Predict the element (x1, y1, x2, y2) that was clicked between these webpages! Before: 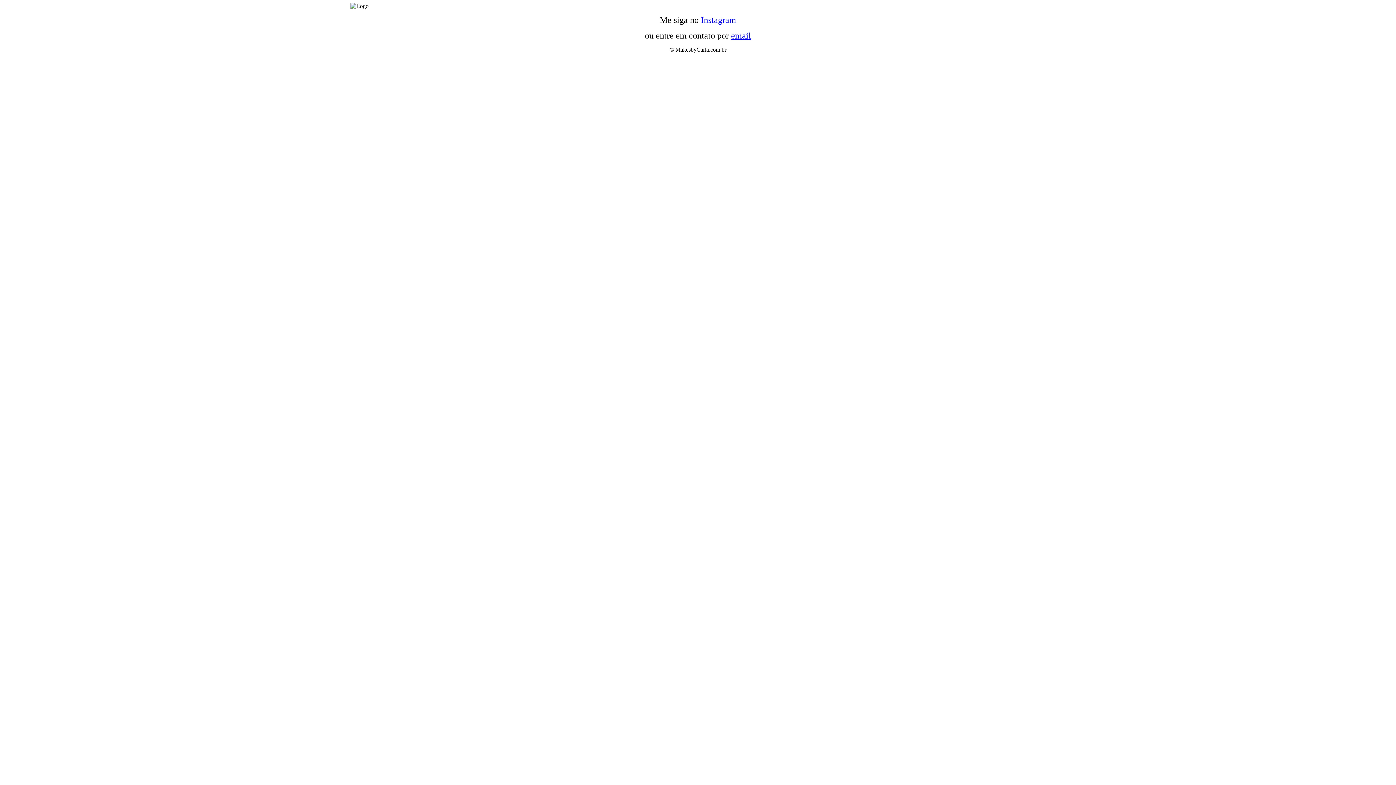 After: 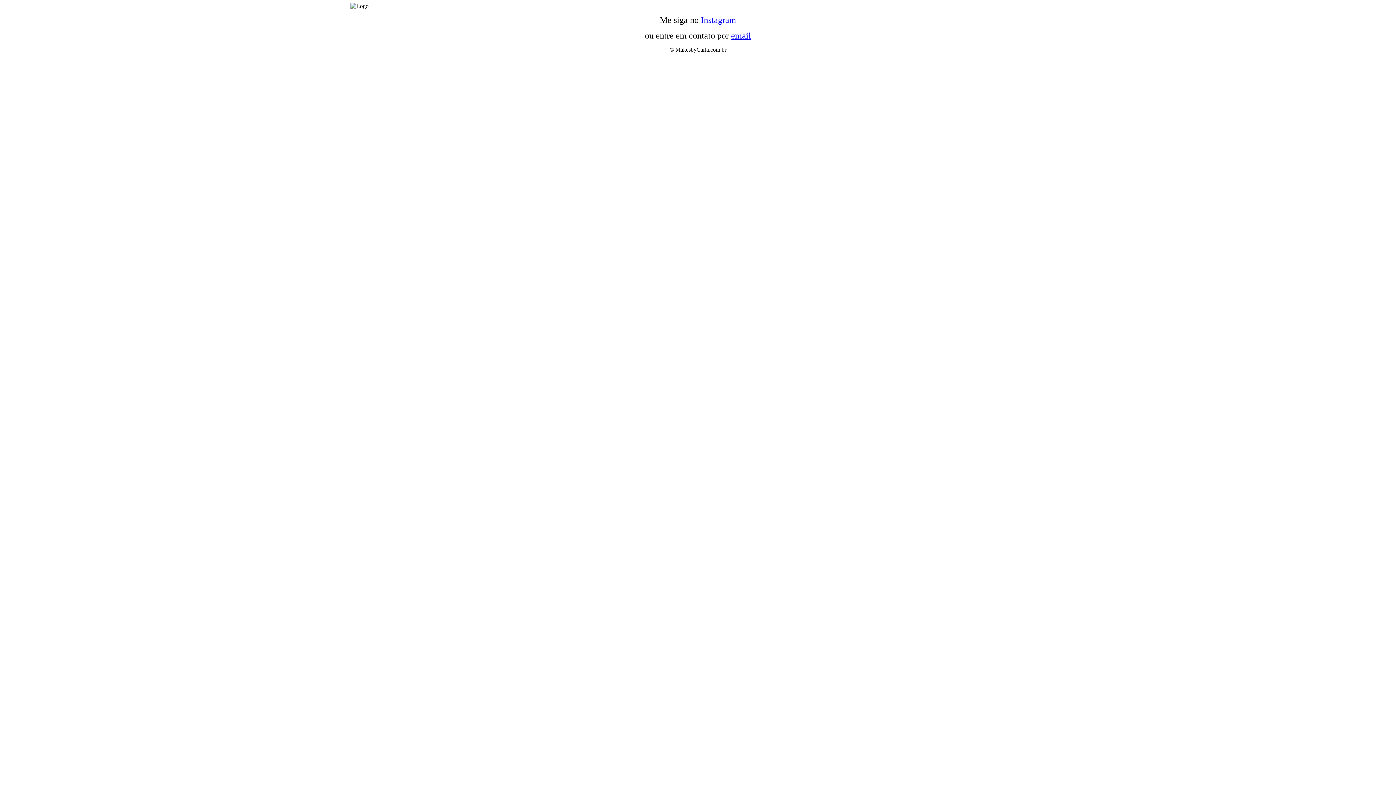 Action: bbox: (701, 15, 736, 24) label: Instagram